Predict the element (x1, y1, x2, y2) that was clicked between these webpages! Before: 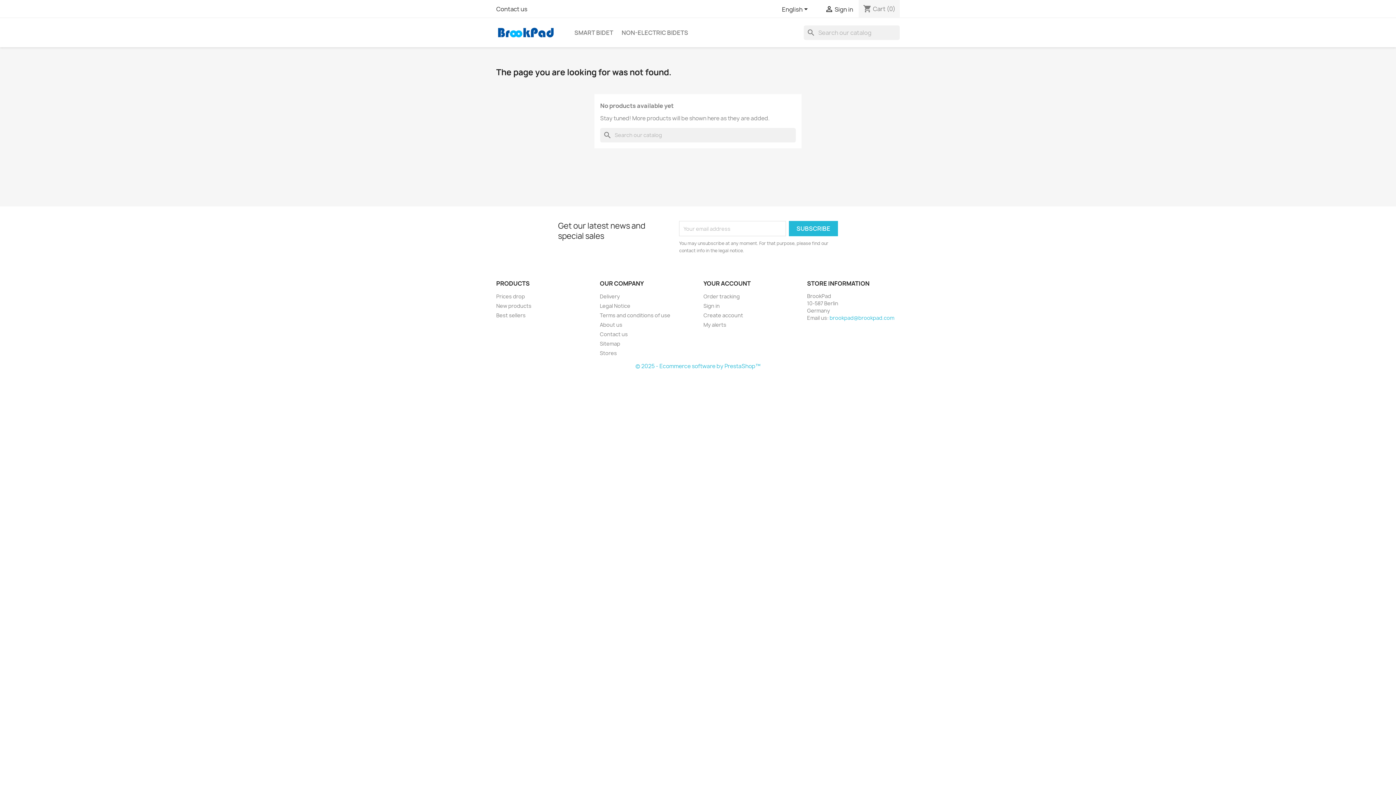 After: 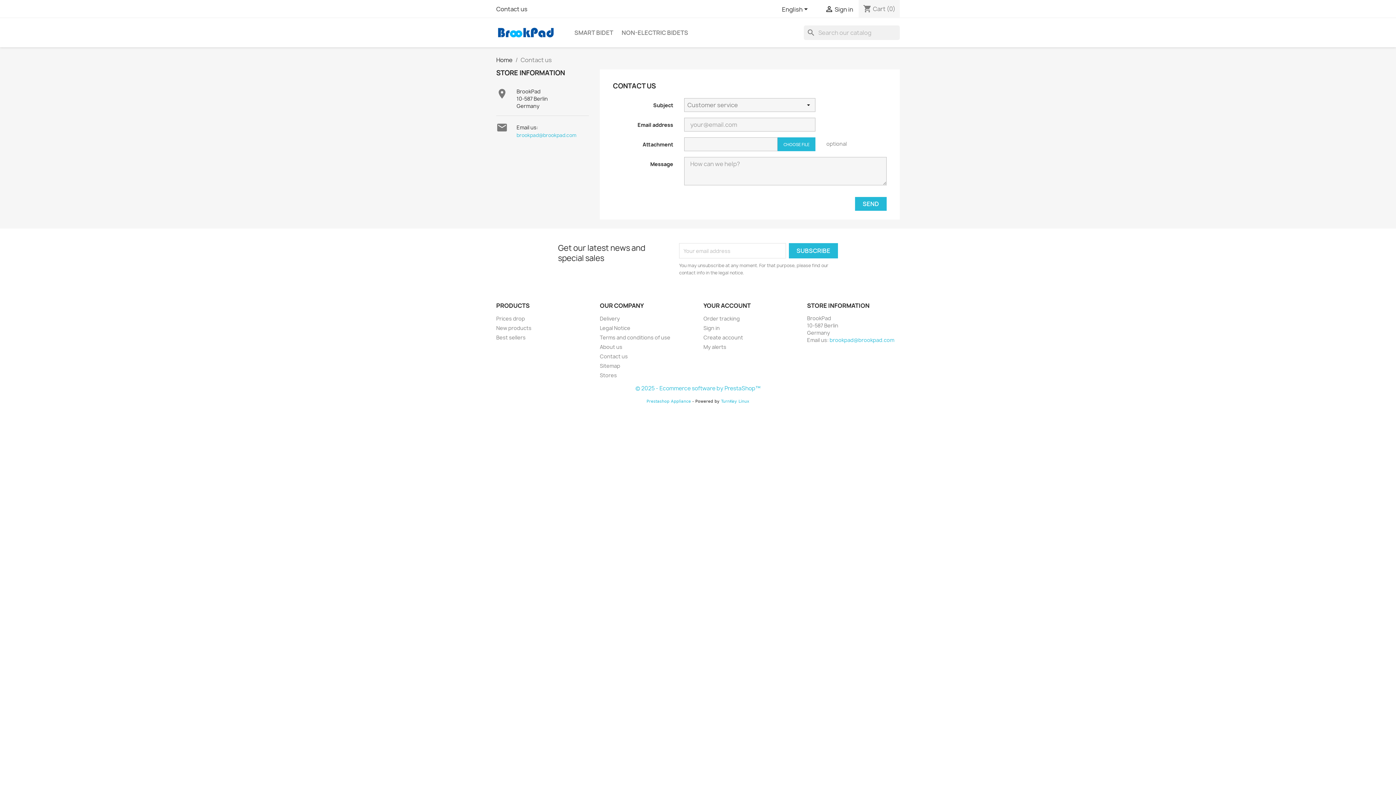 Action: bbox: (496, 5, 527, 13) label: Contact us